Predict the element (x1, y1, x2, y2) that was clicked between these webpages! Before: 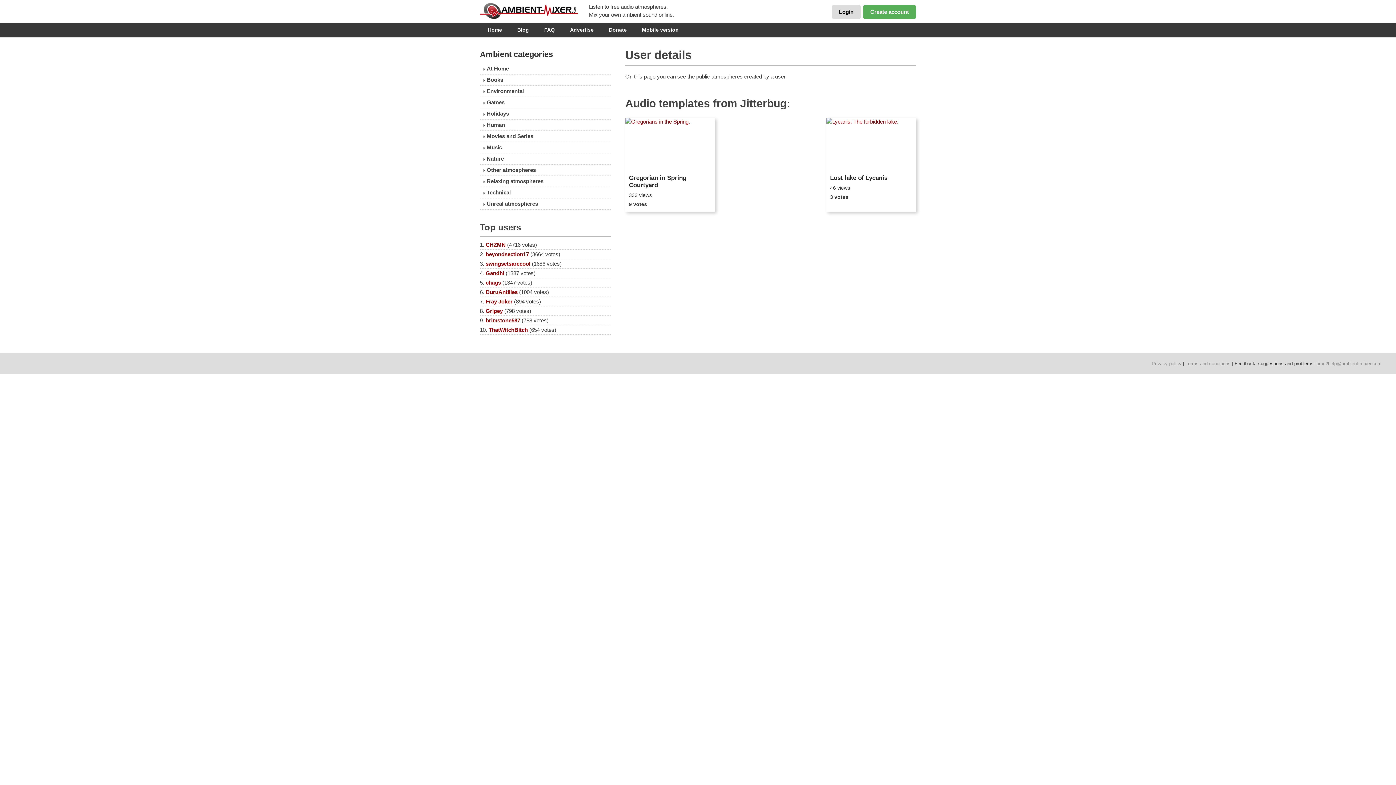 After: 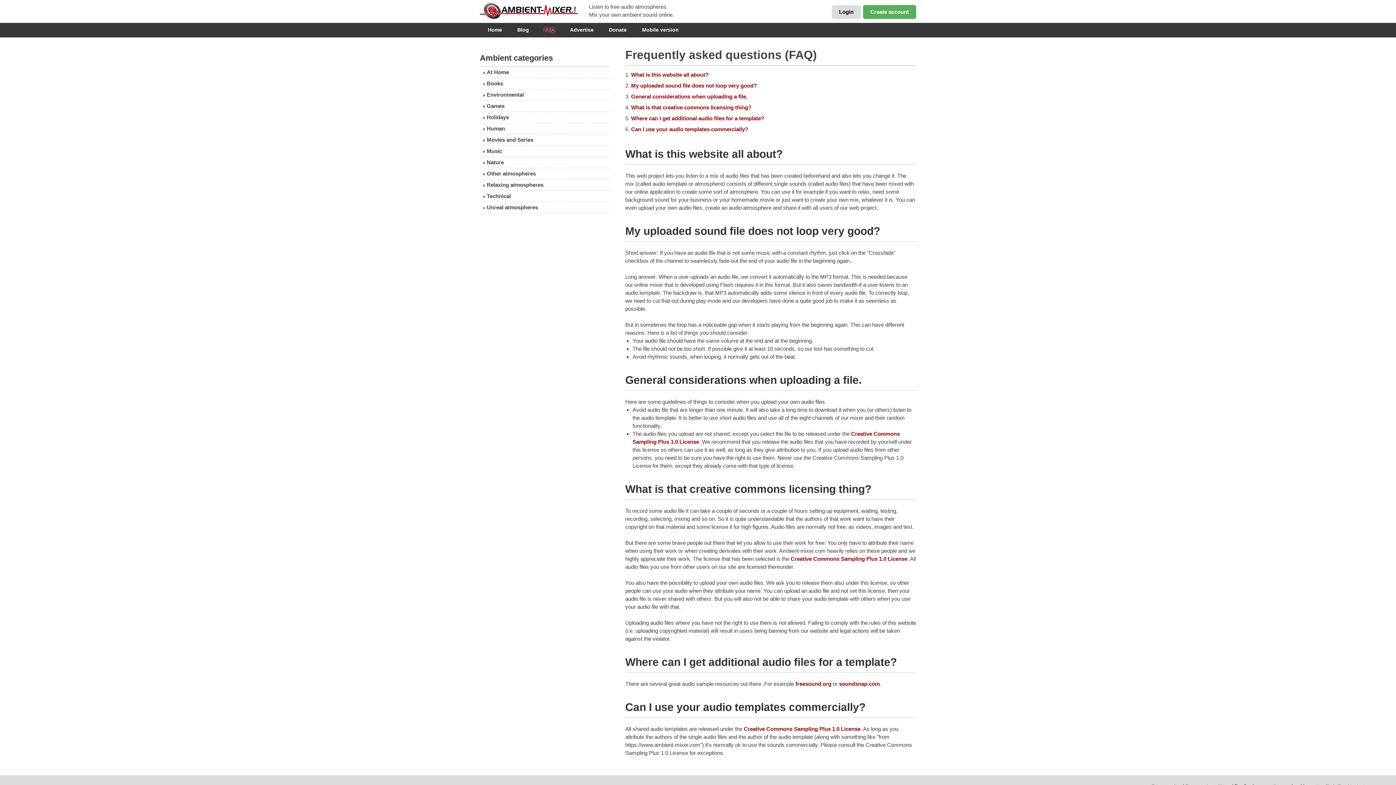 Action: bbox: (537, 24, 562, 34) label: FAQ